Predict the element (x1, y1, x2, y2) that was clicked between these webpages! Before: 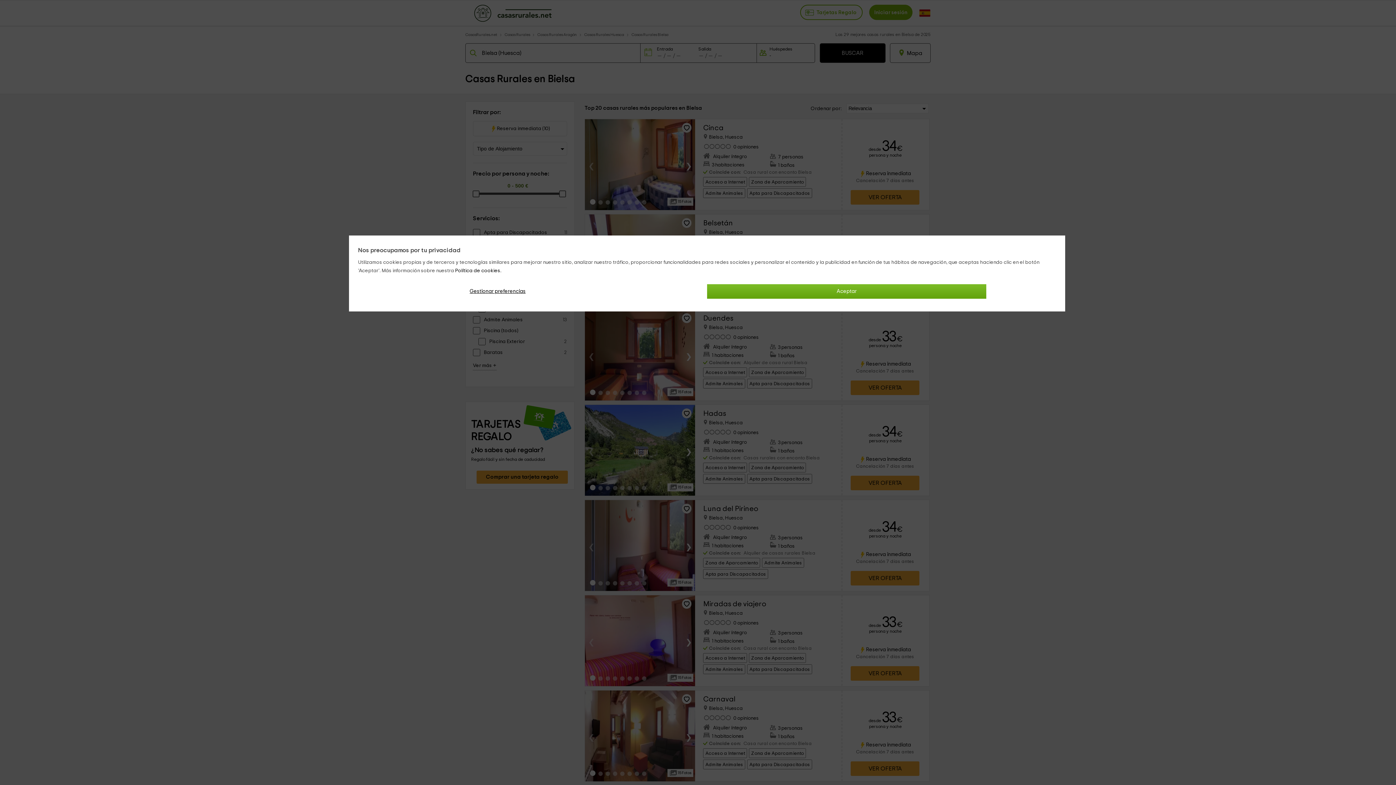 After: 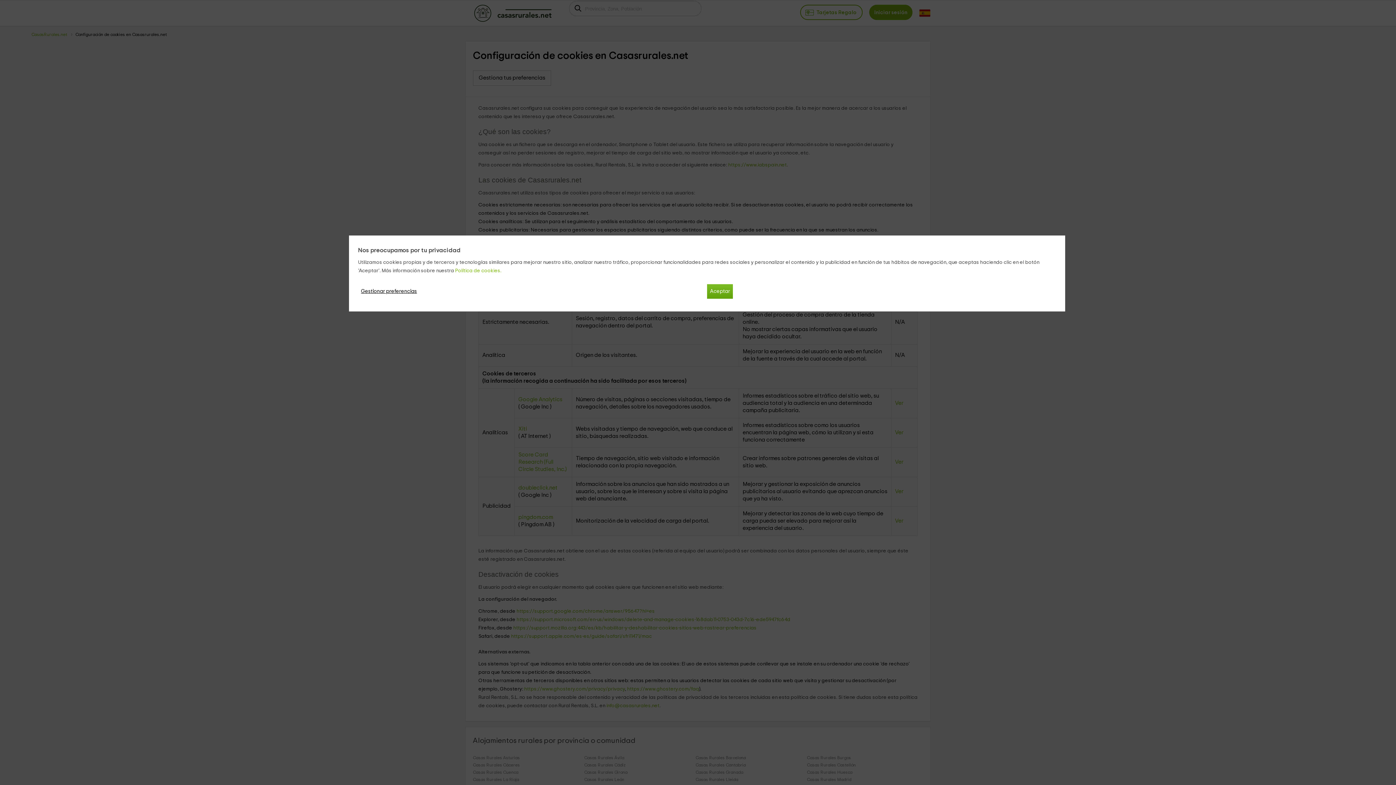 Action: label: Política de cookies. bbox: (455, 268, 501, 273)